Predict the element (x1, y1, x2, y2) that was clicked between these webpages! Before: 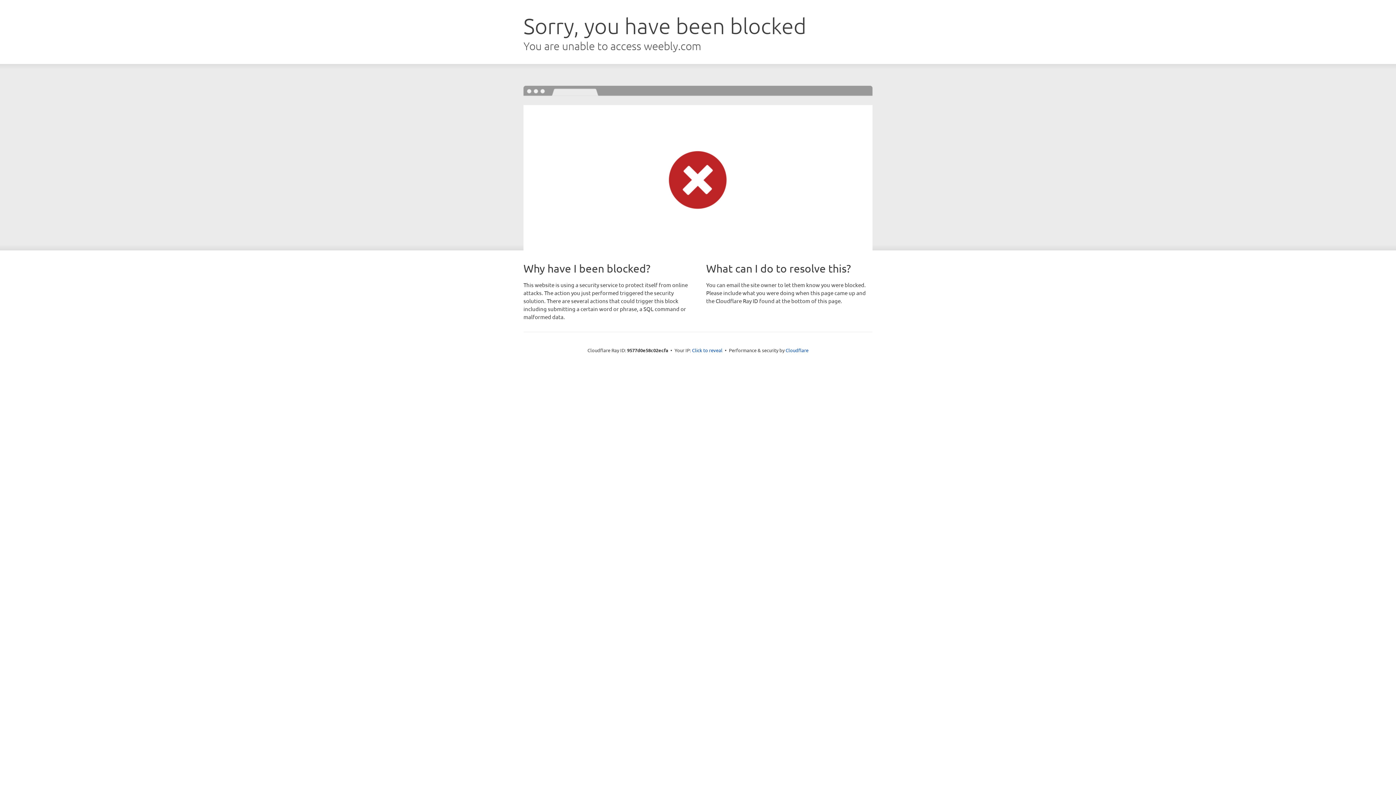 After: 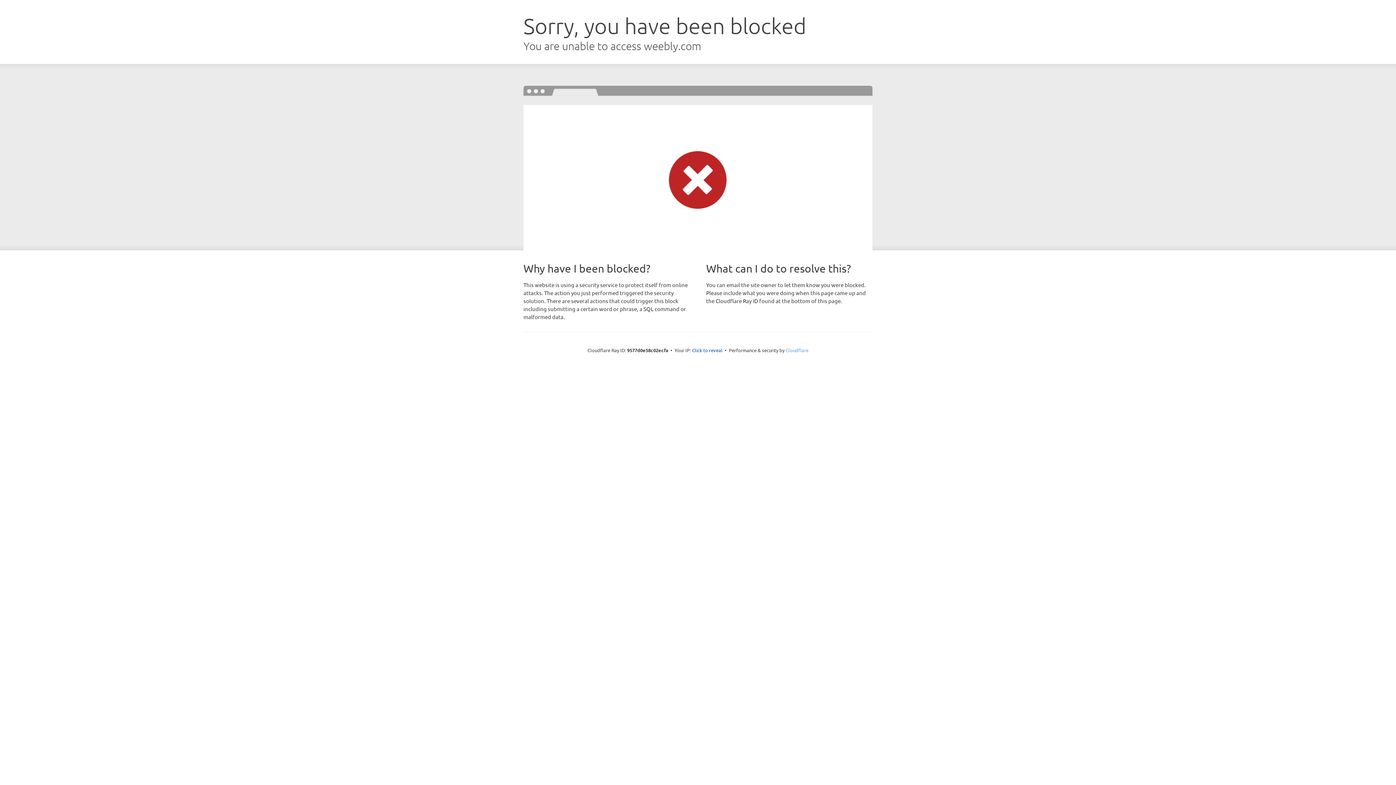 Action: bbox: (785, 347, 808, 353) label: Cloudflare